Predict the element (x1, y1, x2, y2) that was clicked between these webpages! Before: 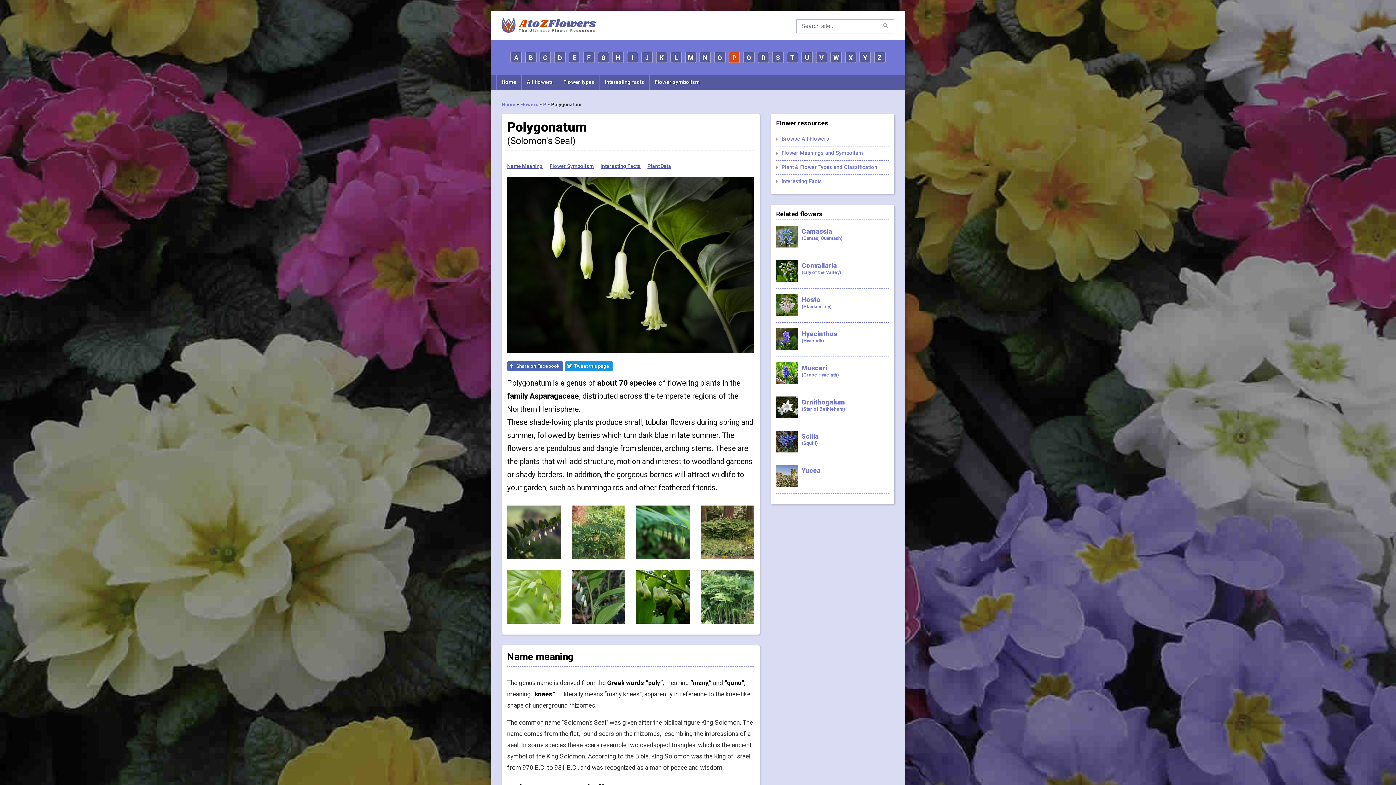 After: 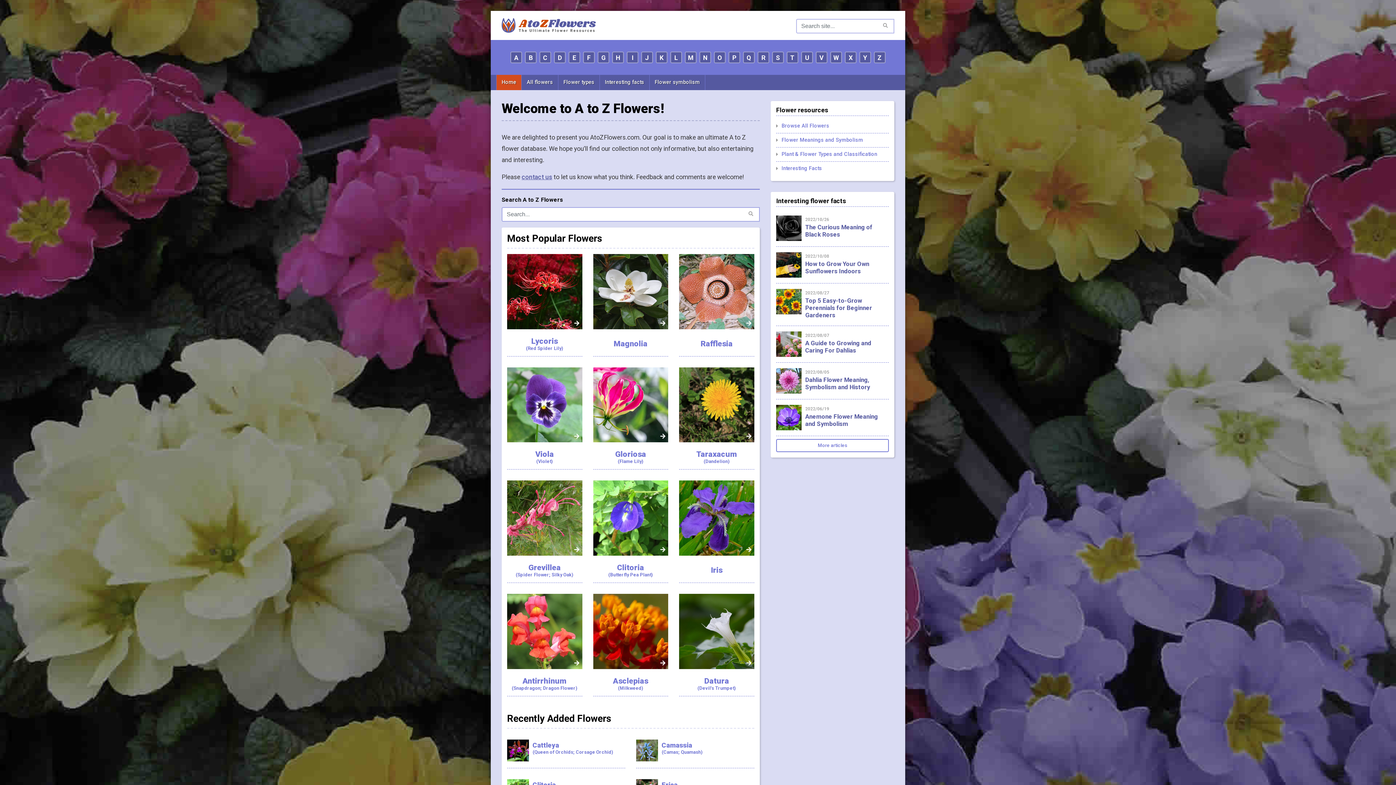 Action: bbox: (501, 21, 596, 28)